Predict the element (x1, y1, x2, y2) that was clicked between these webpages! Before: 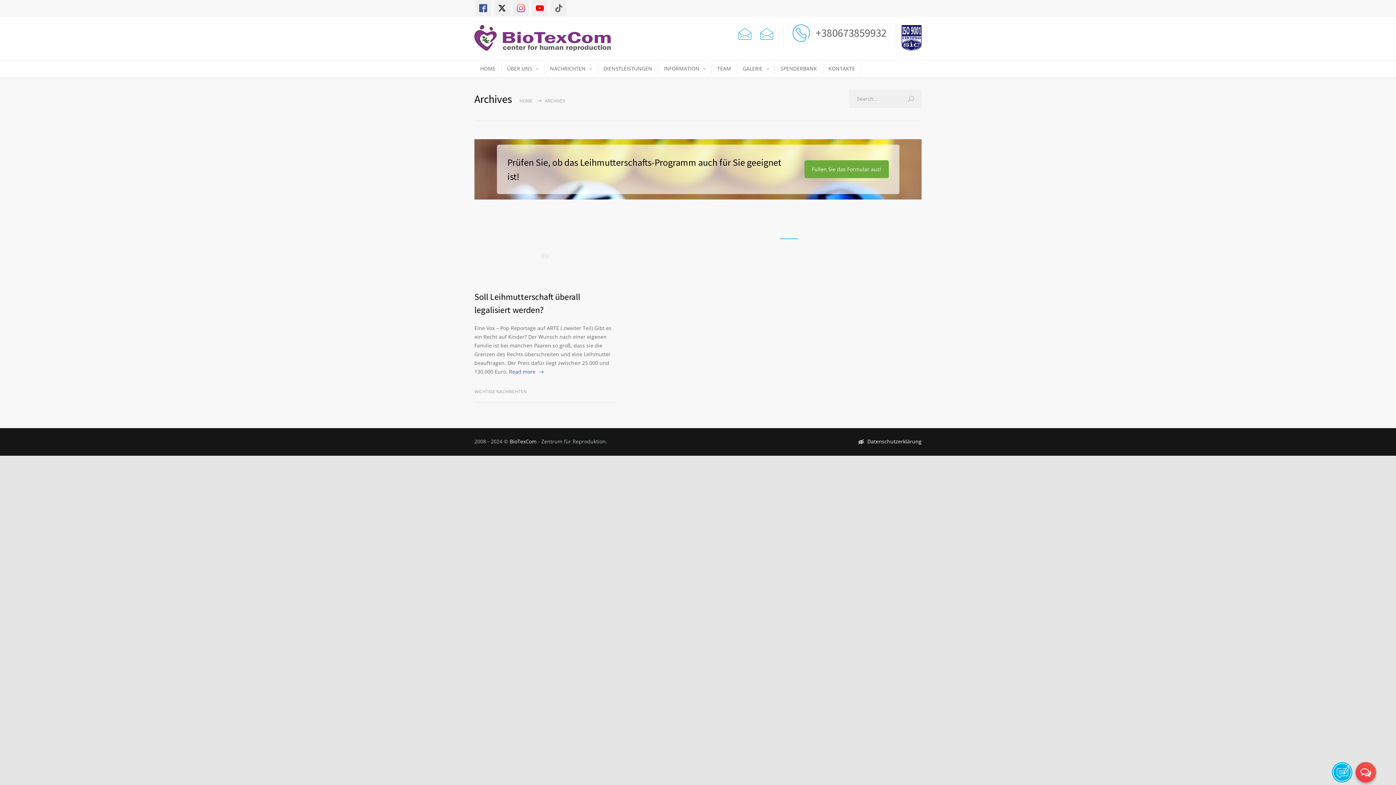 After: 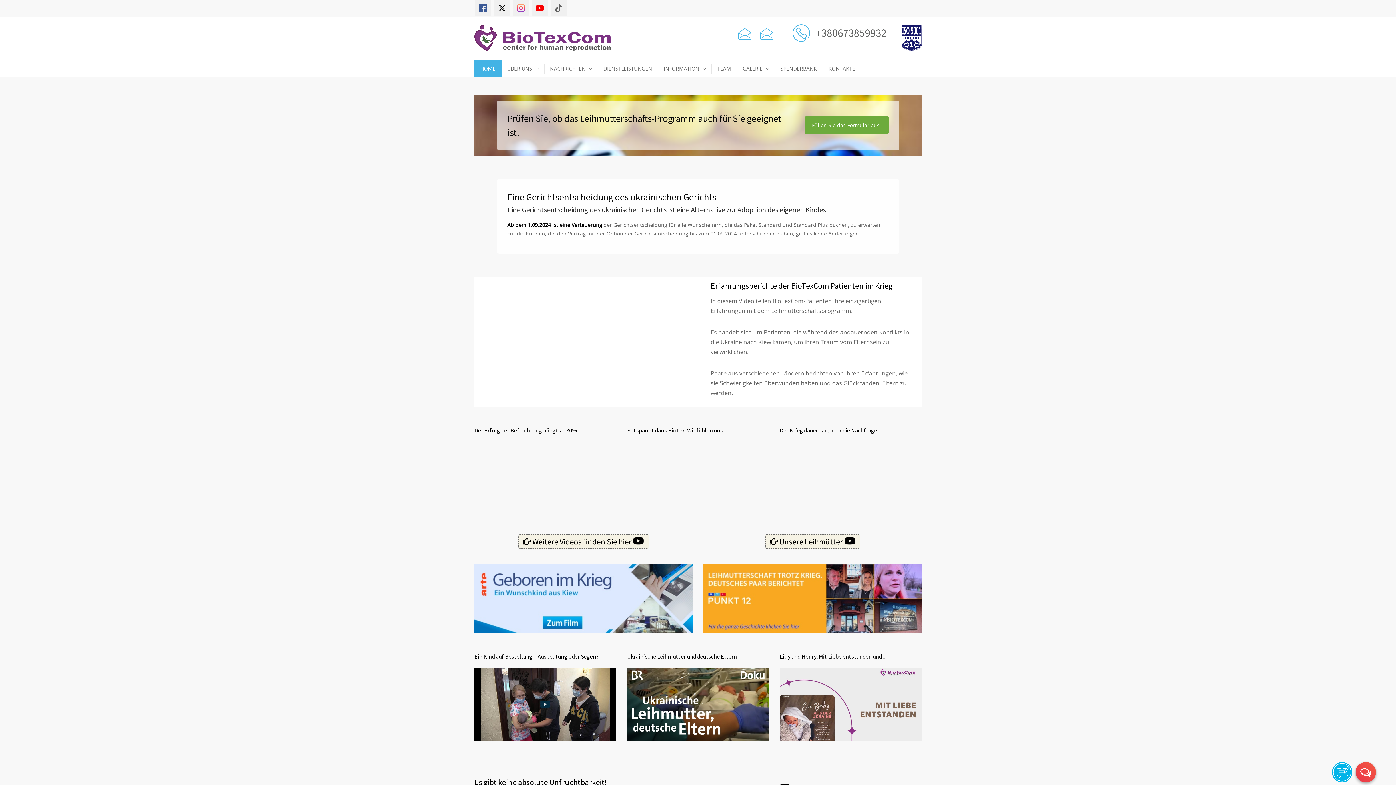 Action: bbox: (509, 438, 536, 445) label: BioTexCom